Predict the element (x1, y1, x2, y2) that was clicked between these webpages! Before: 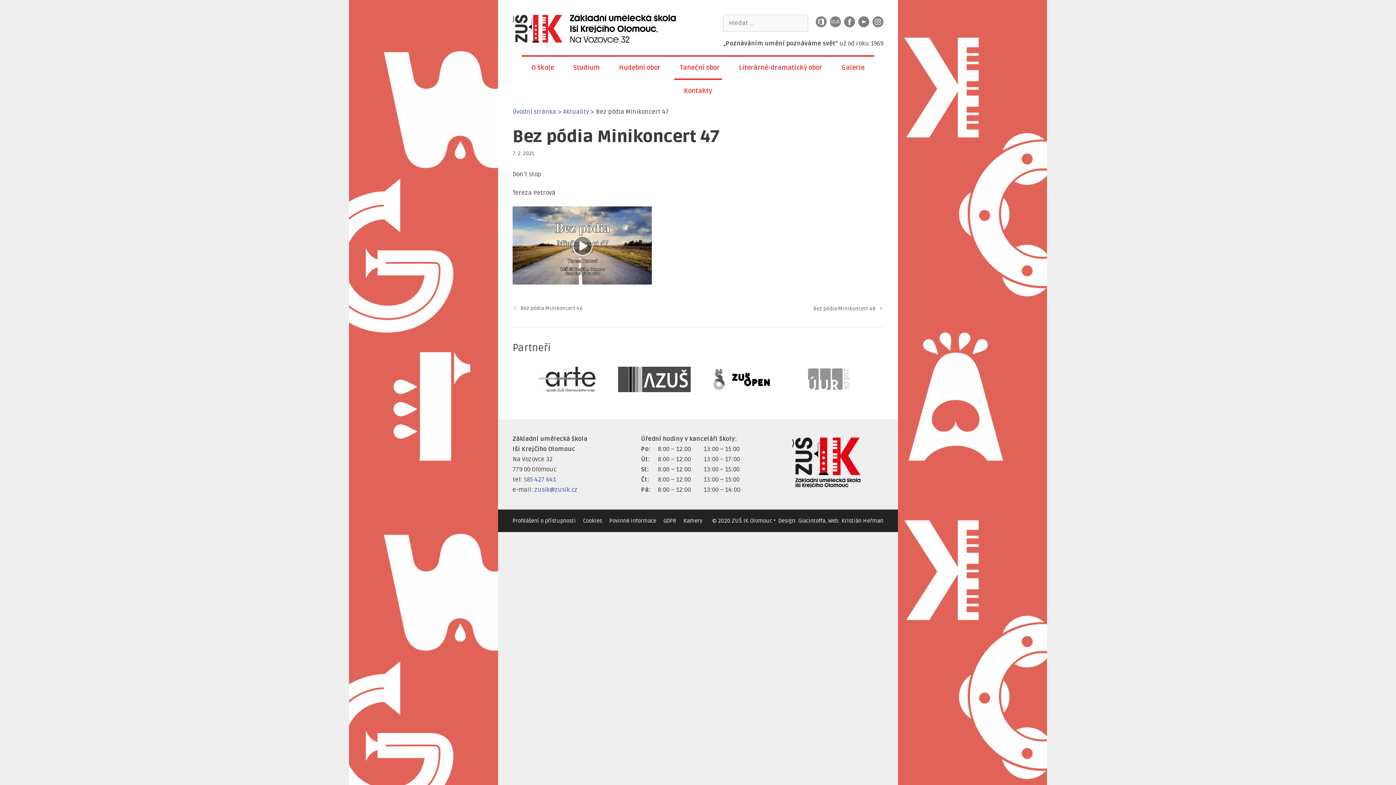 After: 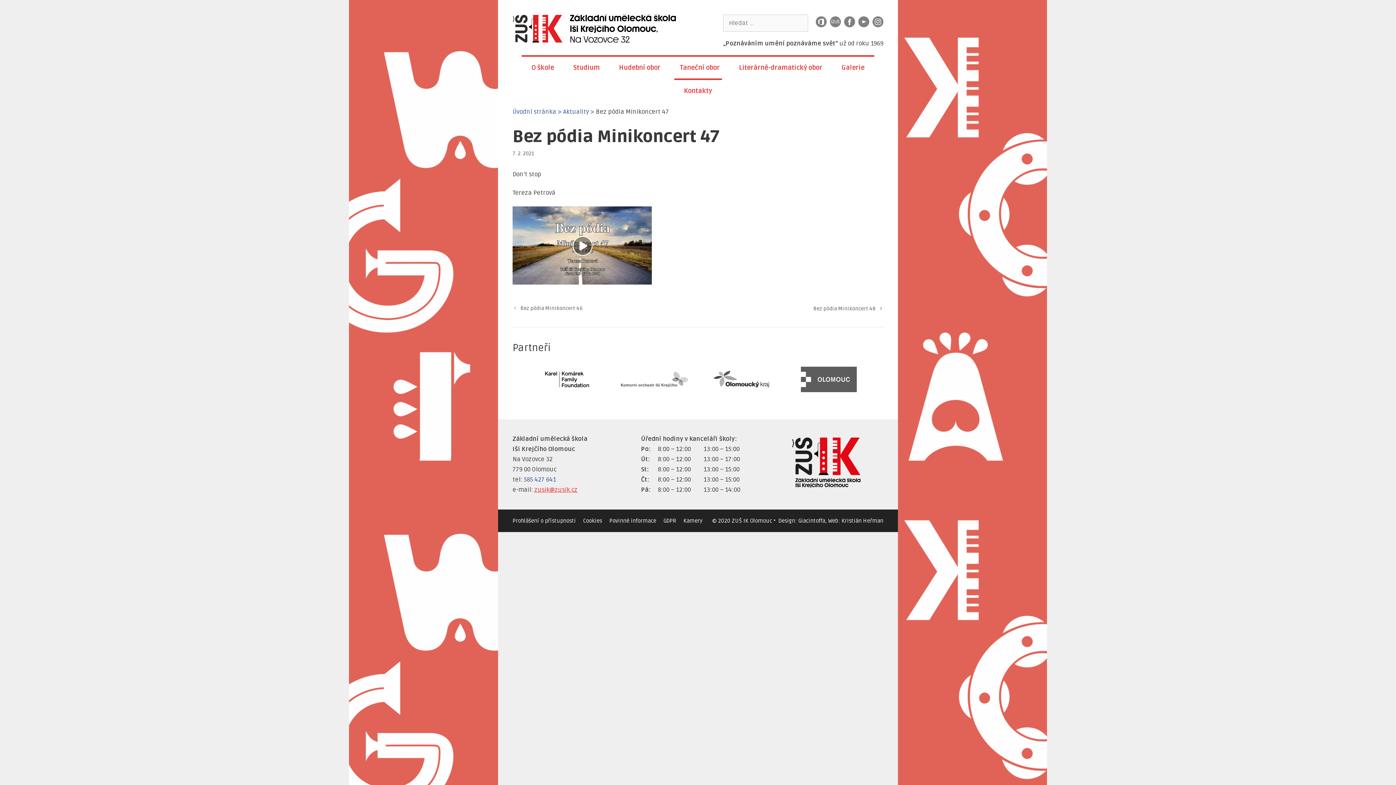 Action: label: zusik@zusik.cz bbox: (534, 486, 577, 493)